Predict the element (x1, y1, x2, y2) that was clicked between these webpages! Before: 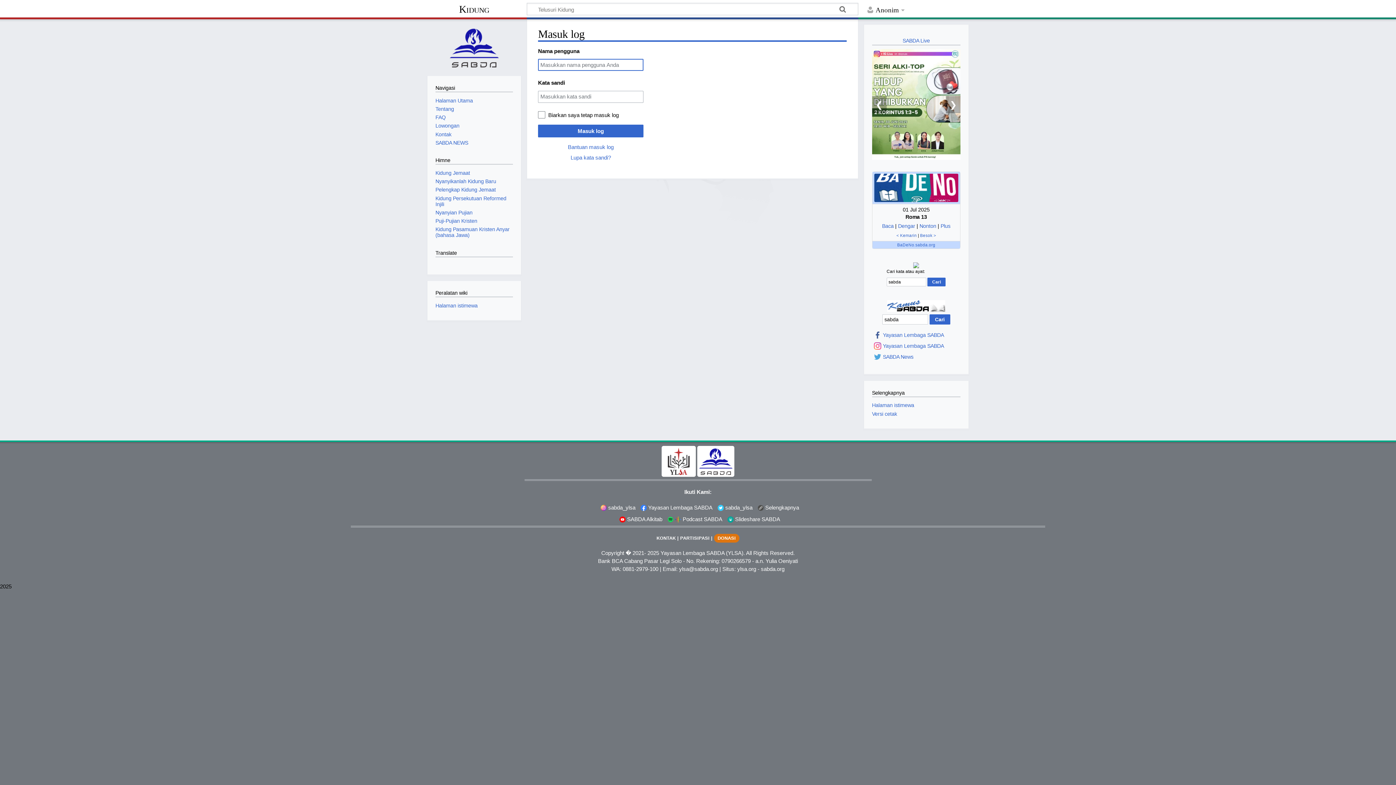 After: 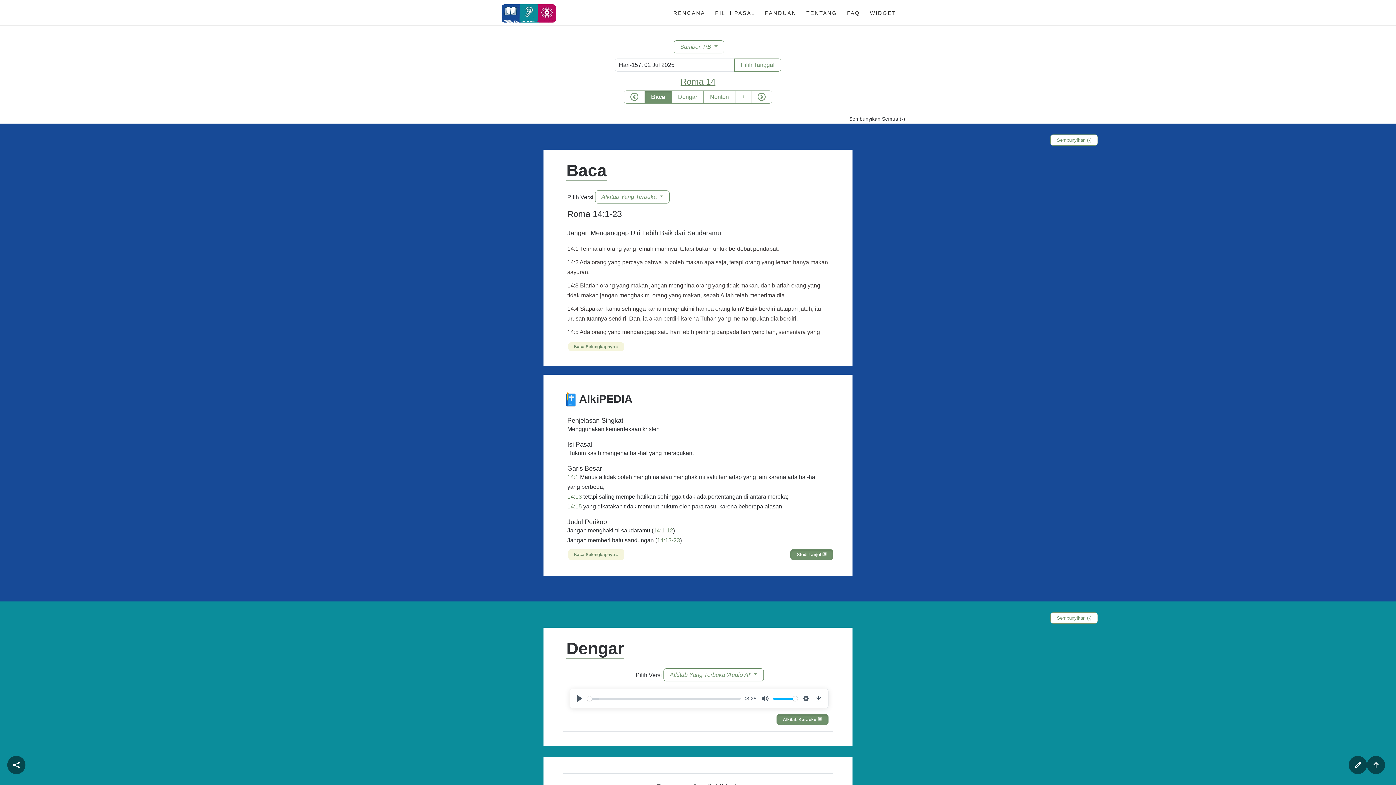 Action: label: Besok > bbox: (920, 233, 936, 237)